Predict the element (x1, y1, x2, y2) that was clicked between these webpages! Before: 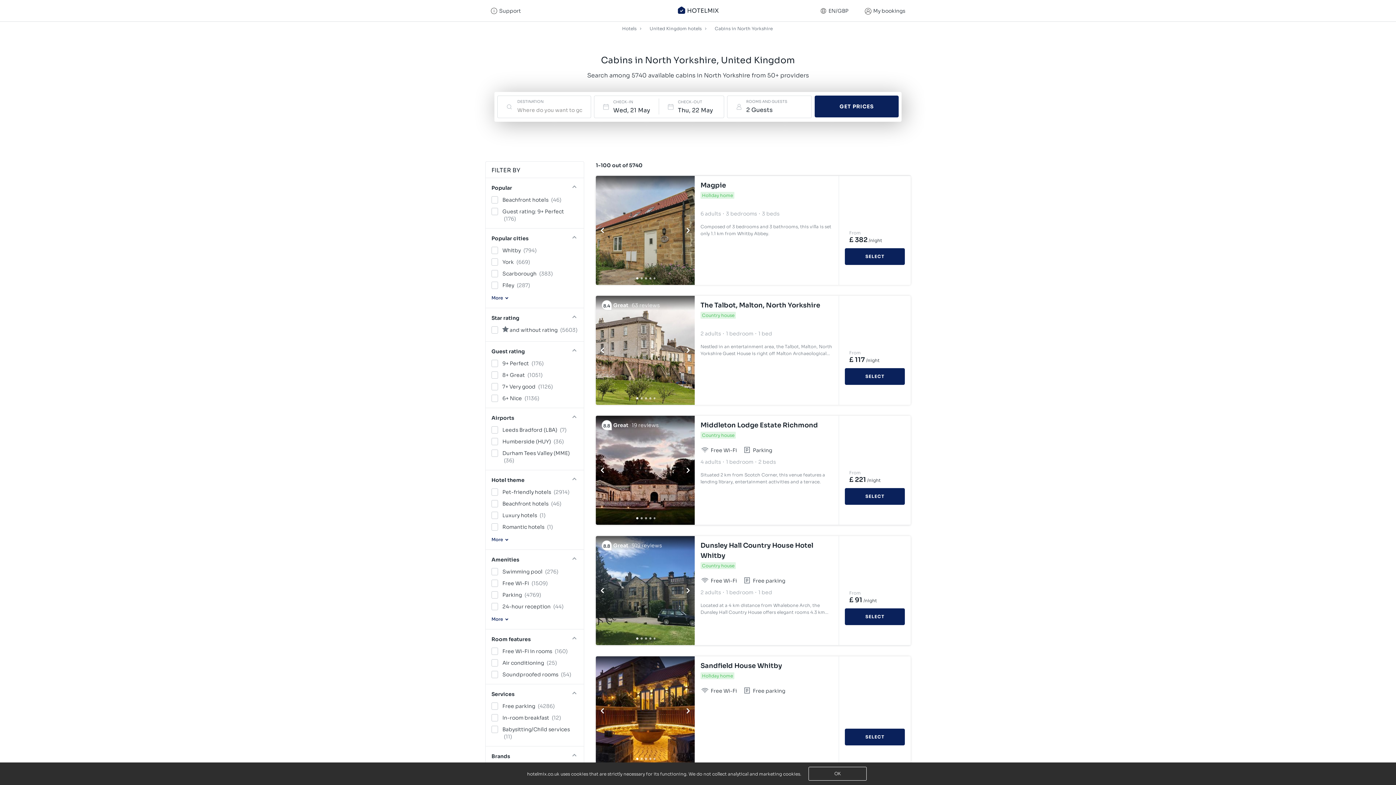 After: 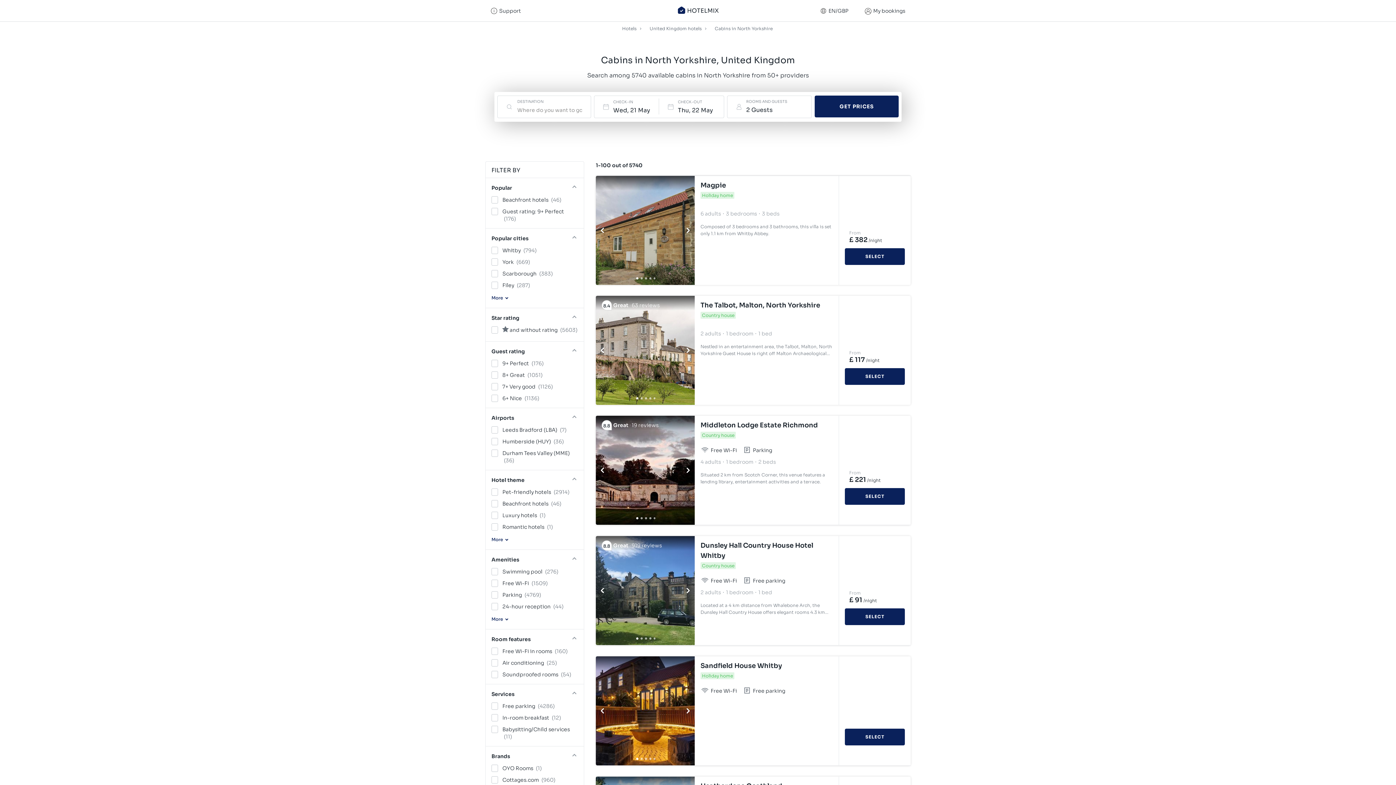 Action: bbox: (714, 23, 774, 33) label: Cabins in North Yorkshire